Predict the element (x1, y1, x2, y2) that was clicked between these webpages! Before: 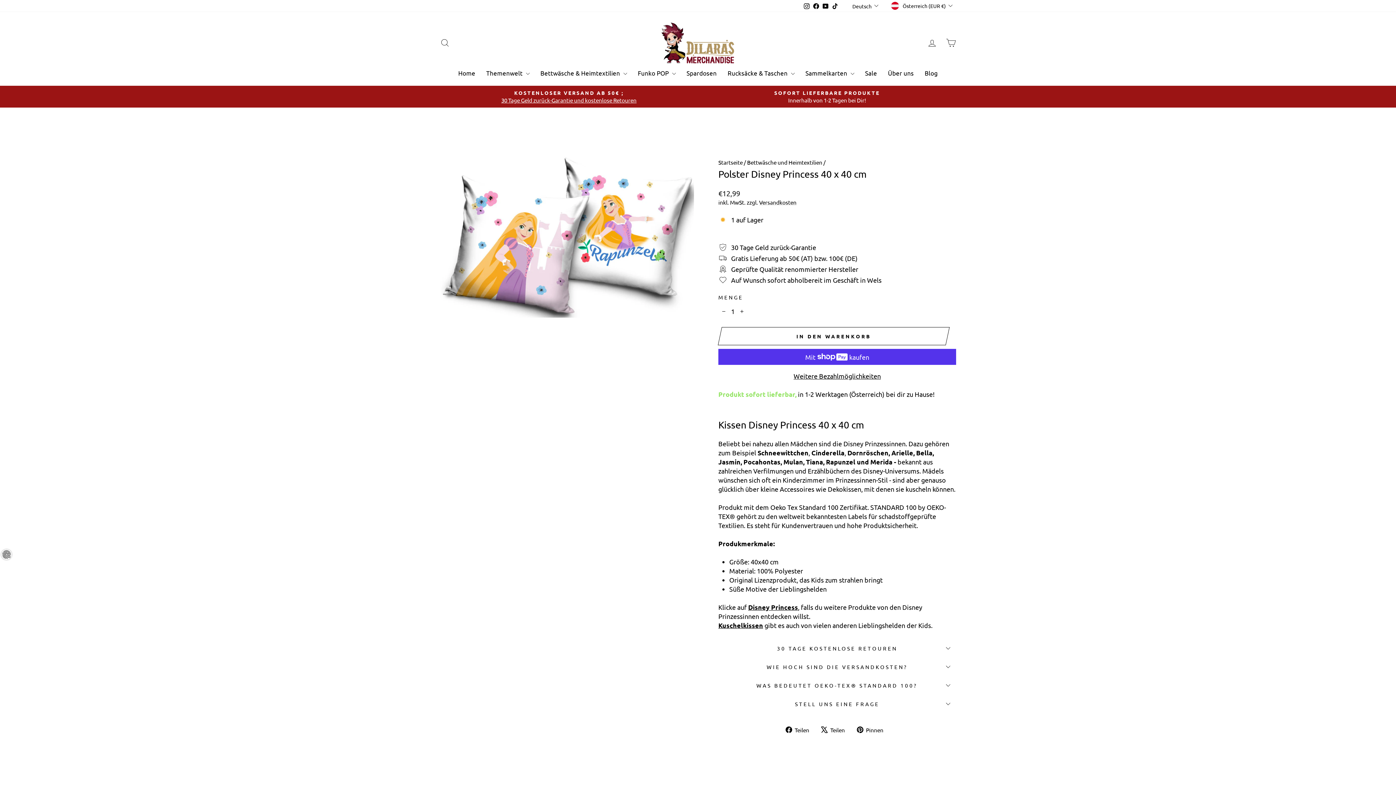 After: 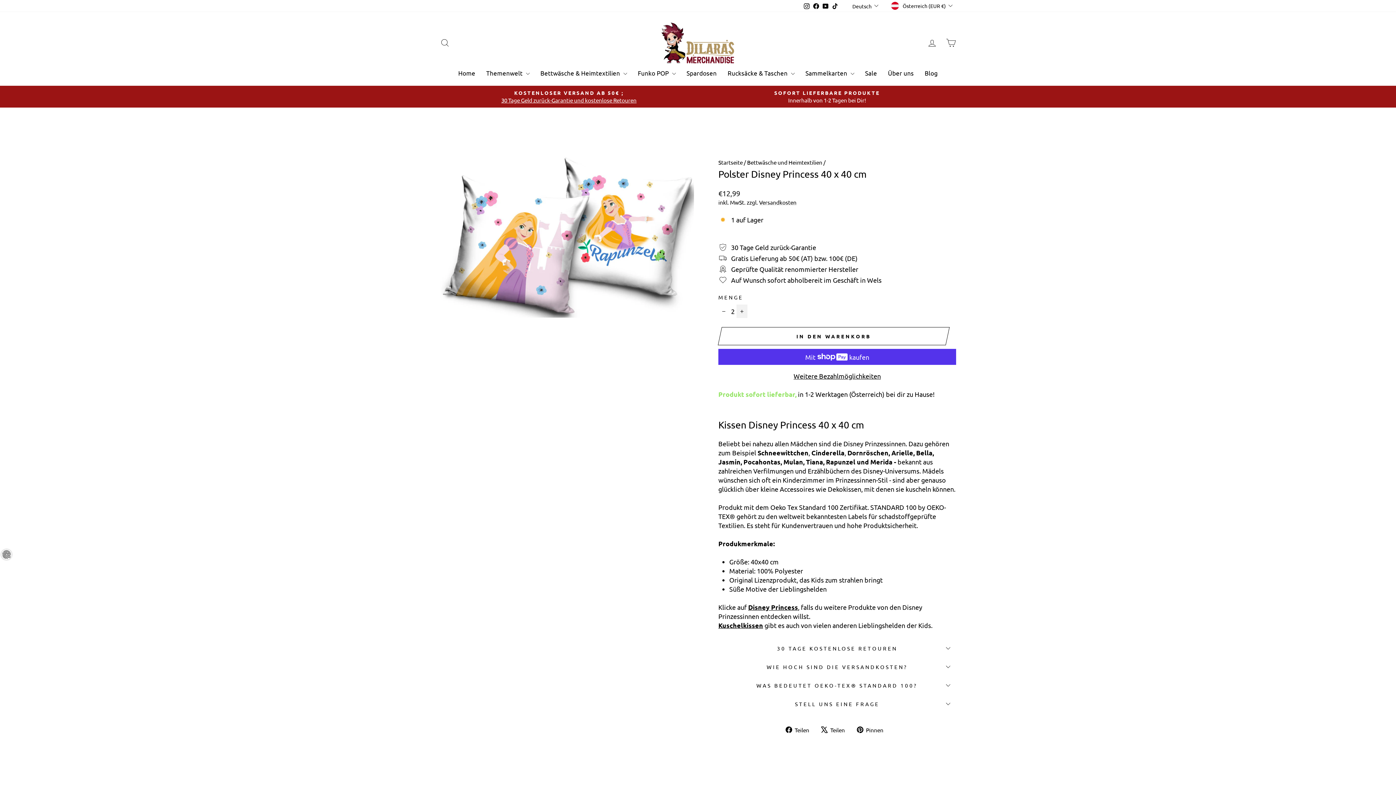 Action: label: Artikelmenge um eins erhöhen bbox: (736, 304, 747, 318)